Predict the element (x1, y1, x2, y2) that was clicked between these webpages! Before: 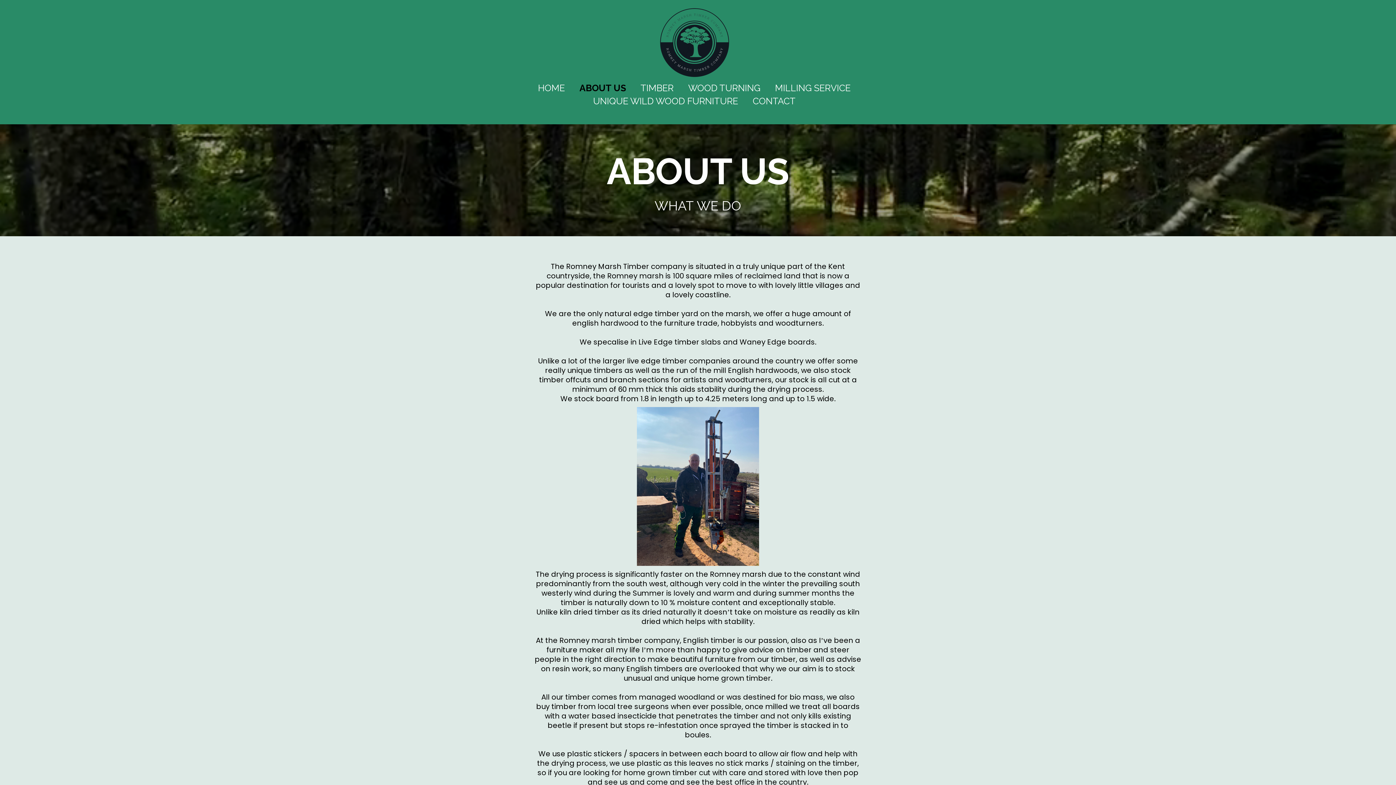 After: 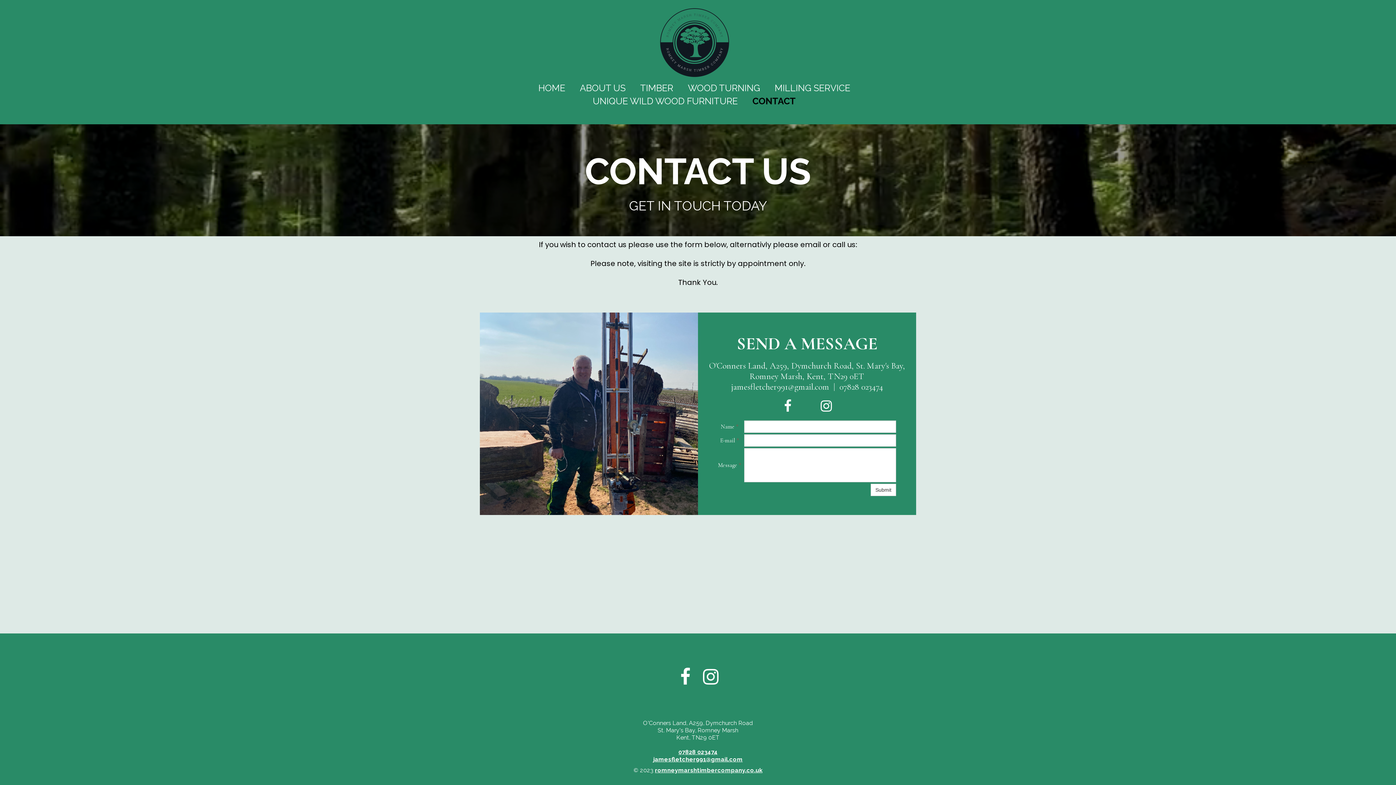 Action: label: CONTACT bbox: (745, 94, 803, 107)